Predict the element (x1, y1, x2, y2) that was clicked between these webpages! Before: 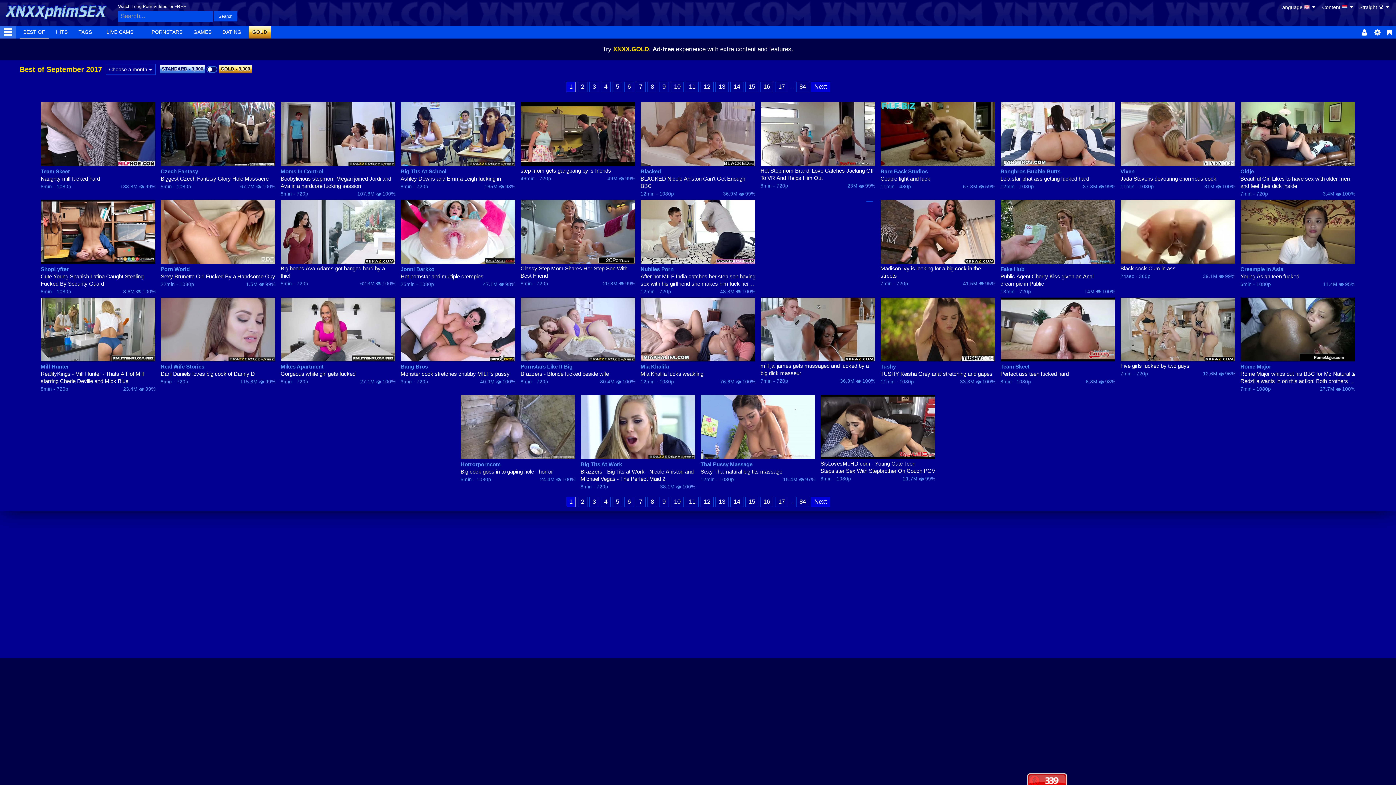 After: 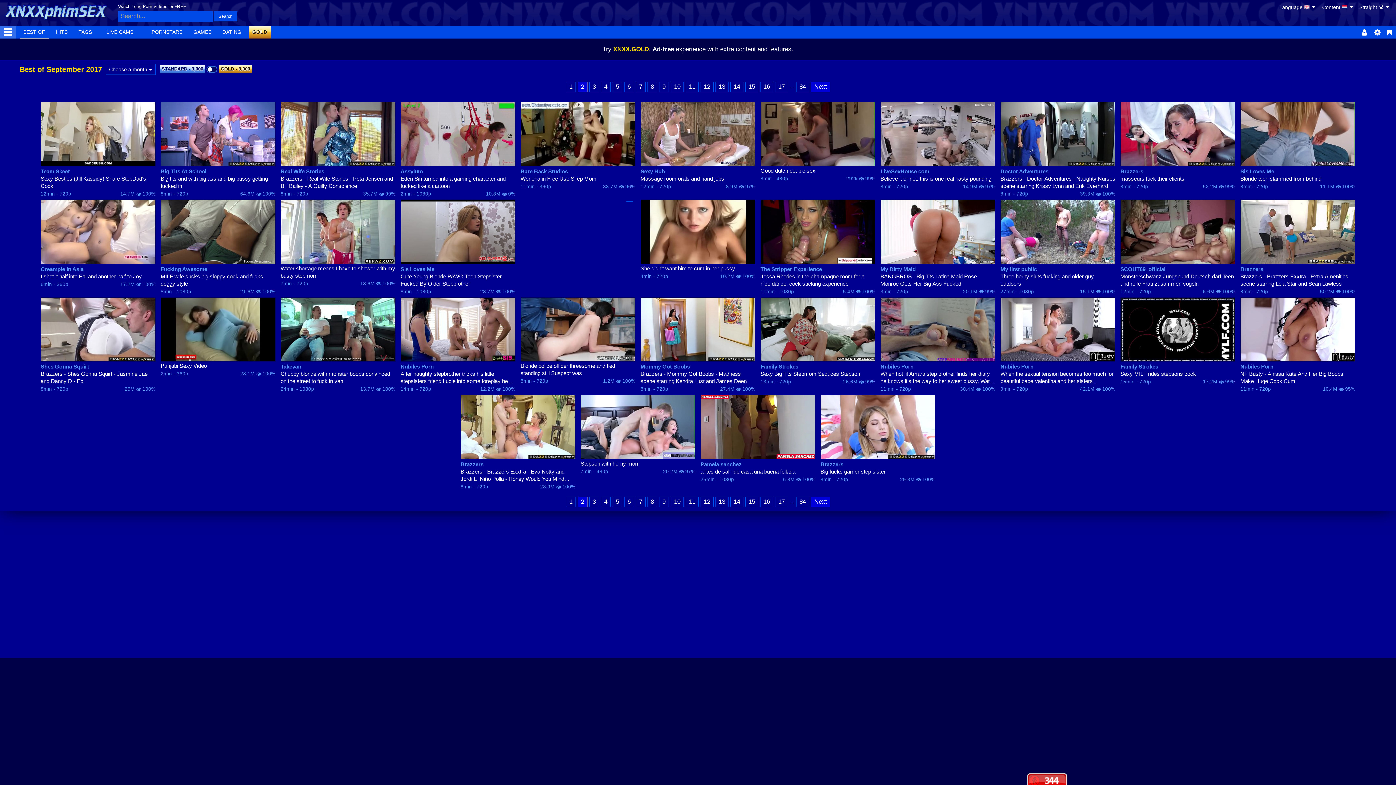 Action: label: 2 bbox: (577, 81, 587, 92)